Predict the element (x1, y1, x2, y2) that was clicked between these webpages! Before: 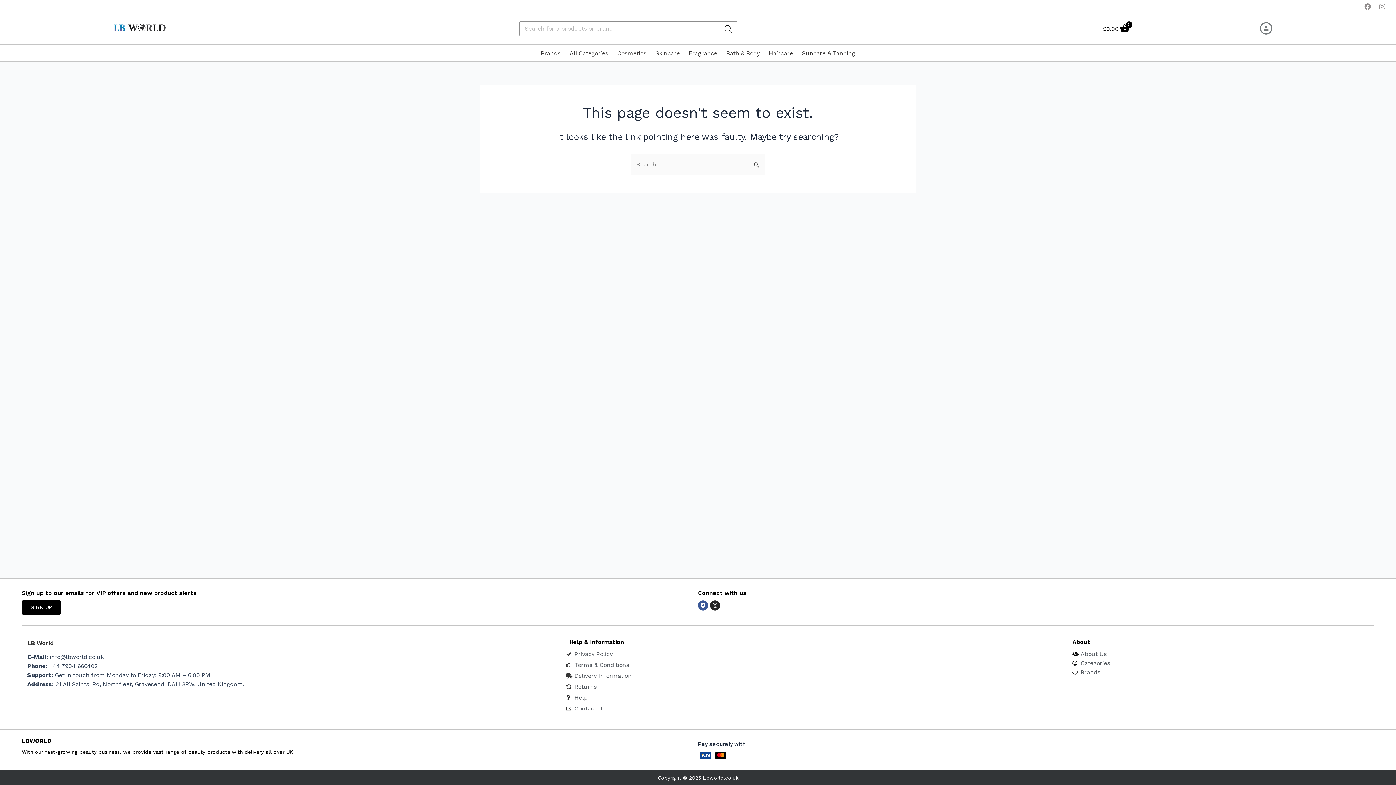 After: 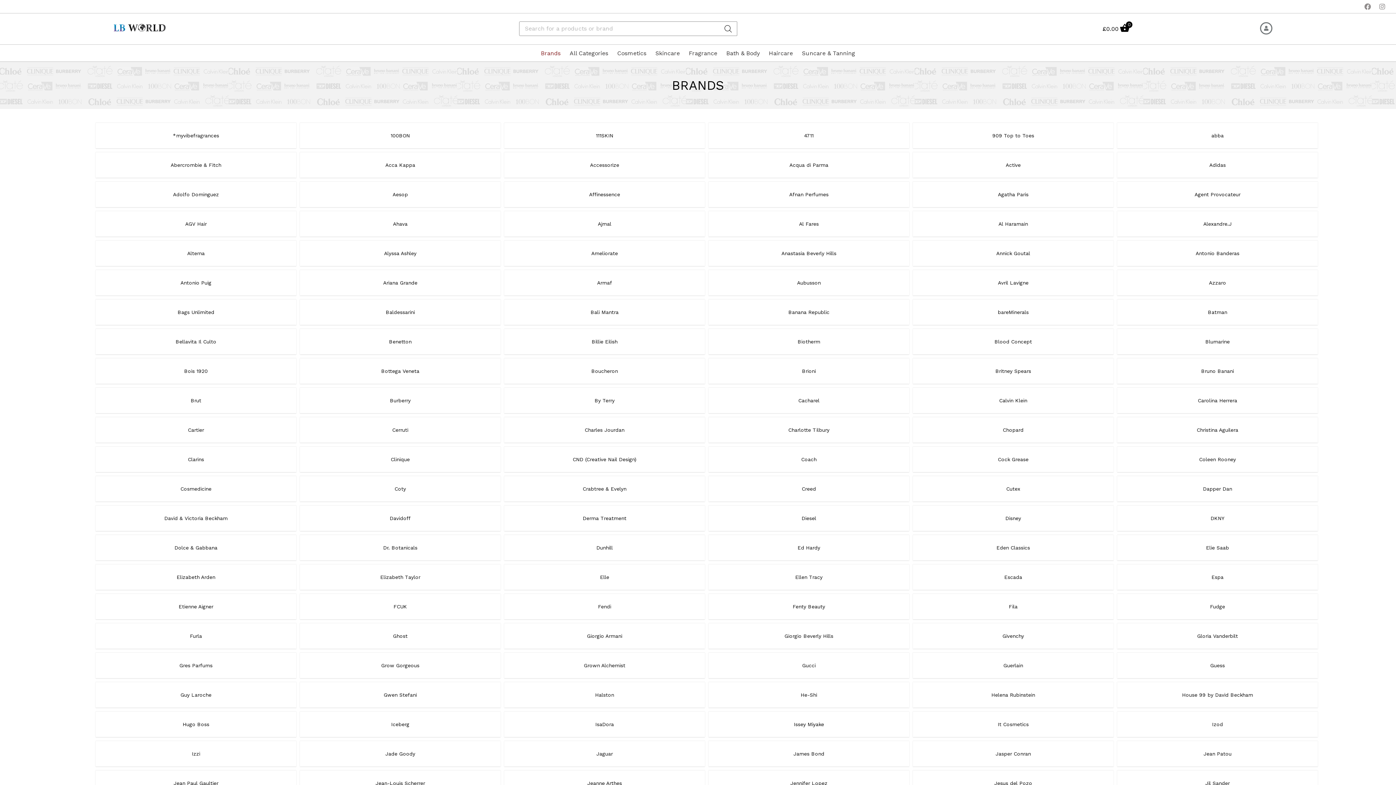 Action: label: Brands bbox: (1072, 668, 1359, 677)